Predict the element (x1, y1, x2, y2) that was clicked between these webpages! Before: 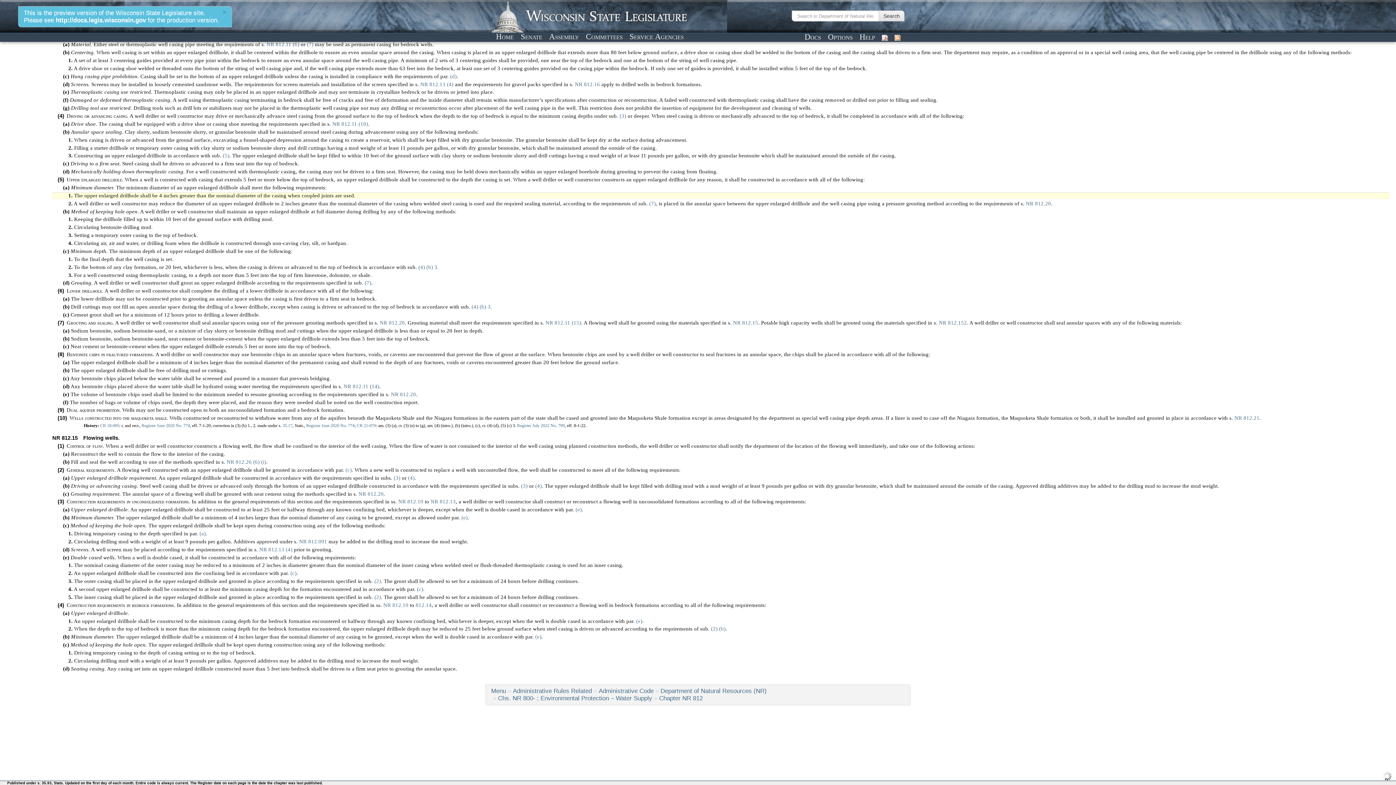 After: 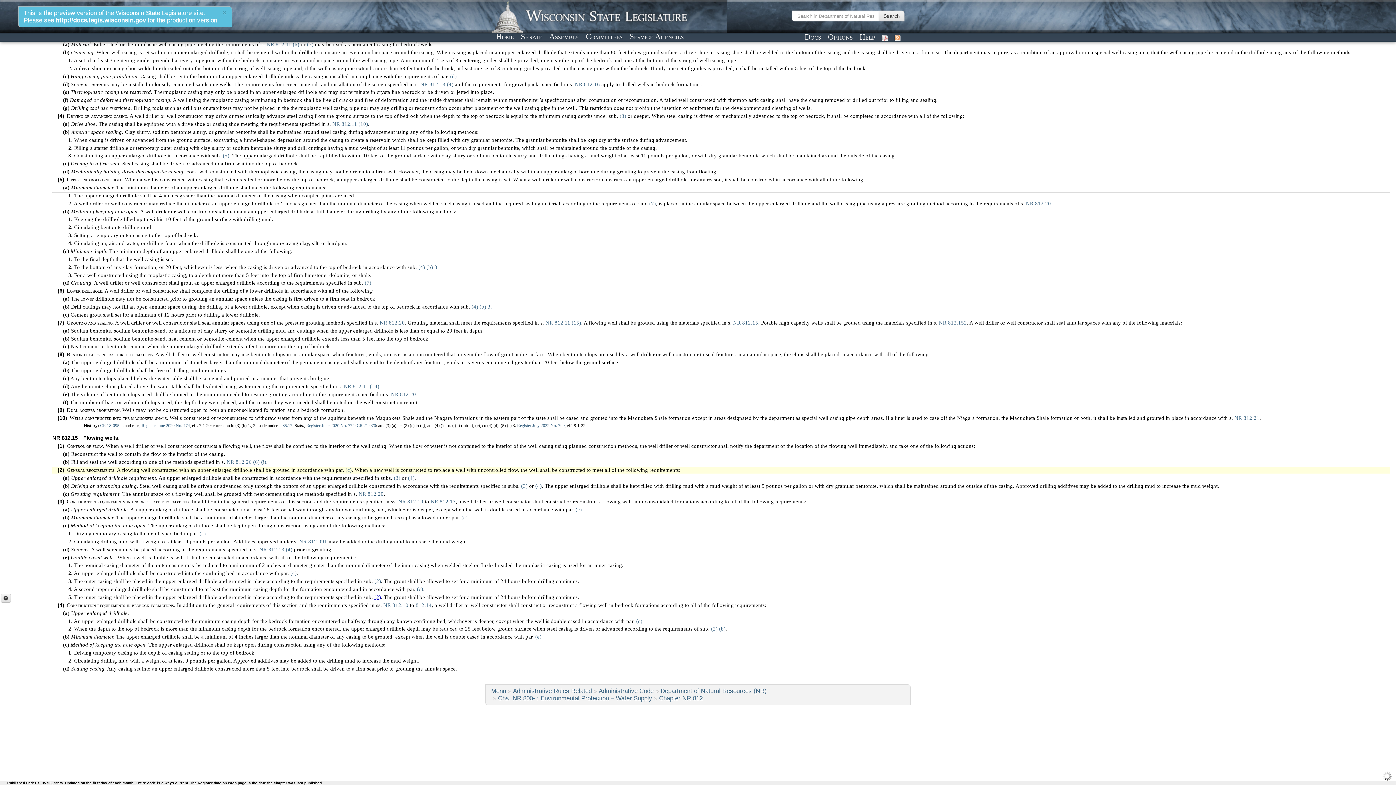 Action: bbox: (374, 594, 381, 600) label: (2)